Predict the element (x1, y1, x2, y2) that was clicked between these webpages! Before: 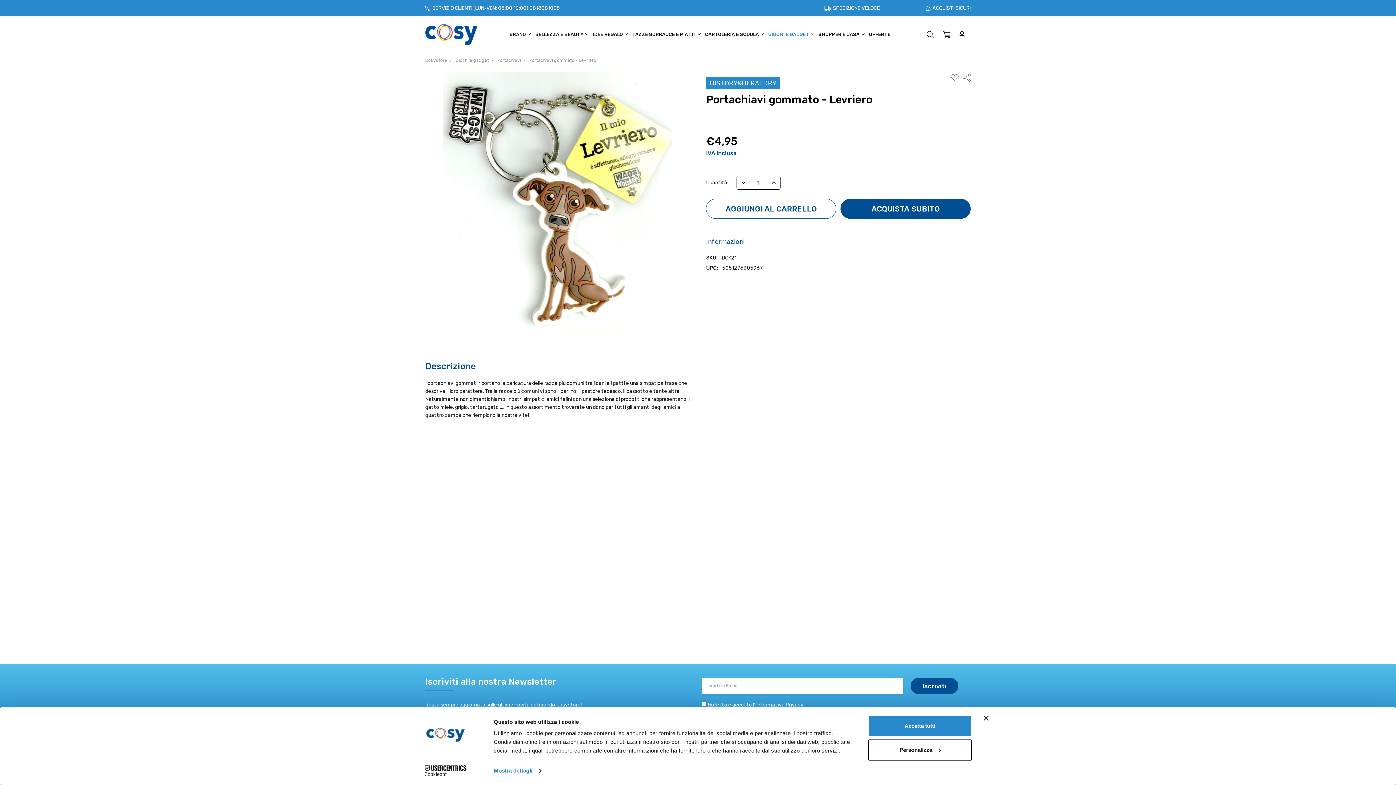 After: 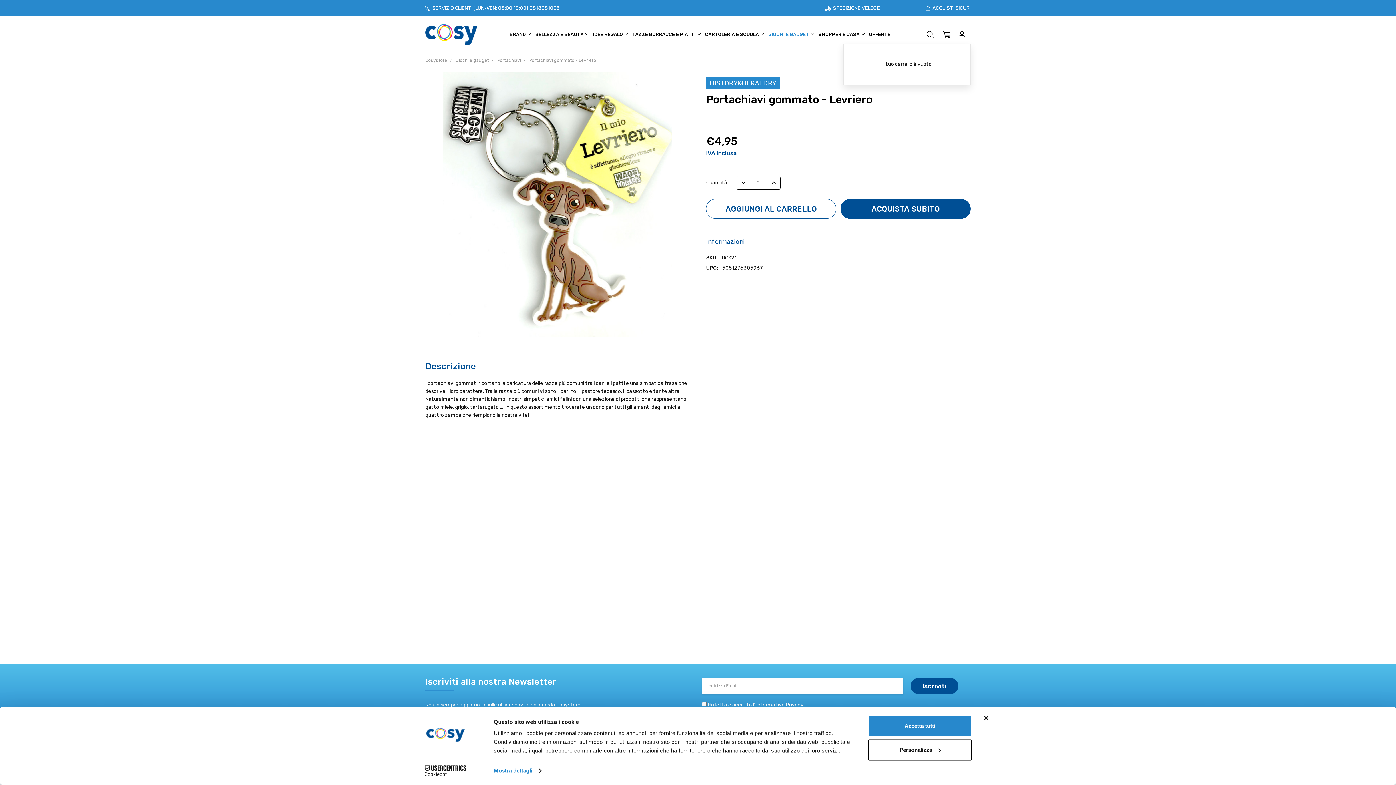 Action: bbox: (938, 25, 954, 43)